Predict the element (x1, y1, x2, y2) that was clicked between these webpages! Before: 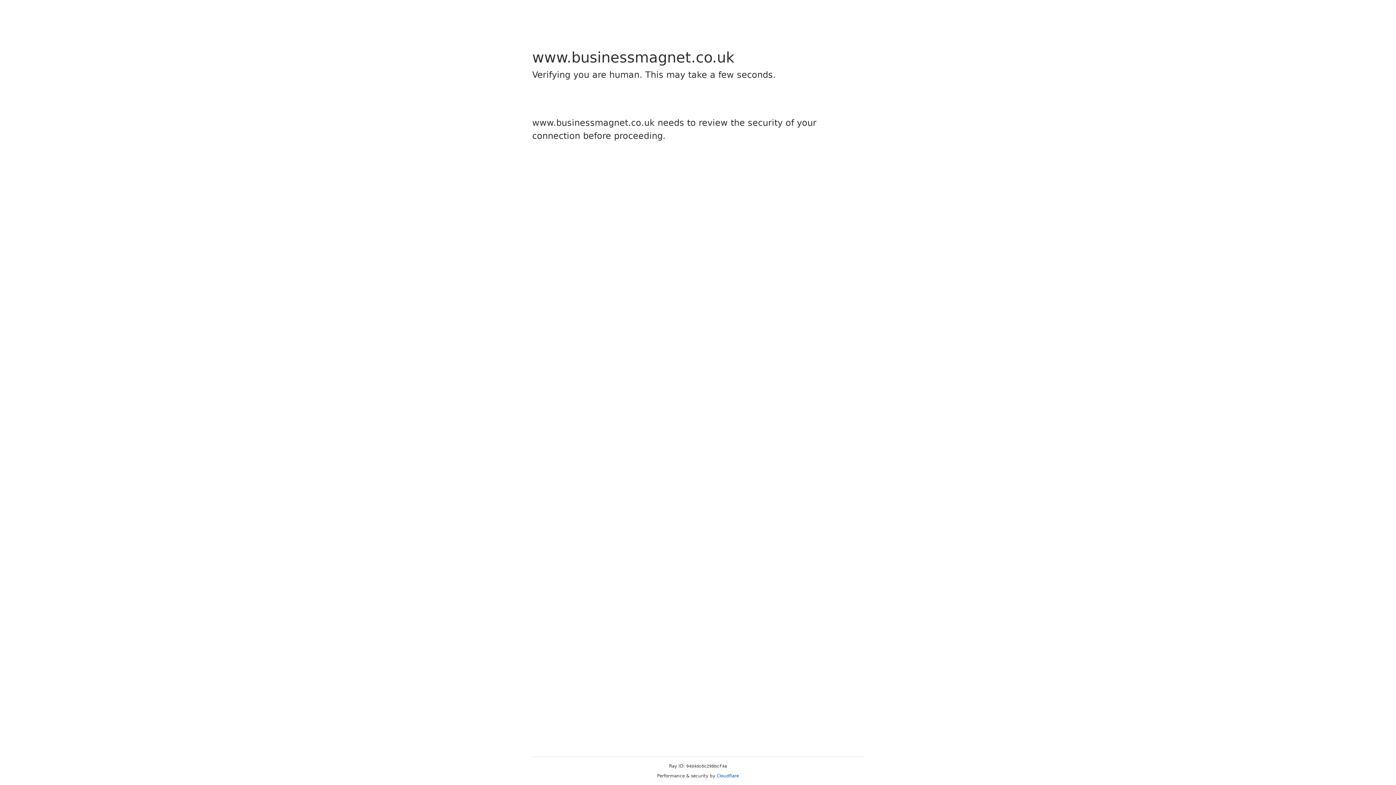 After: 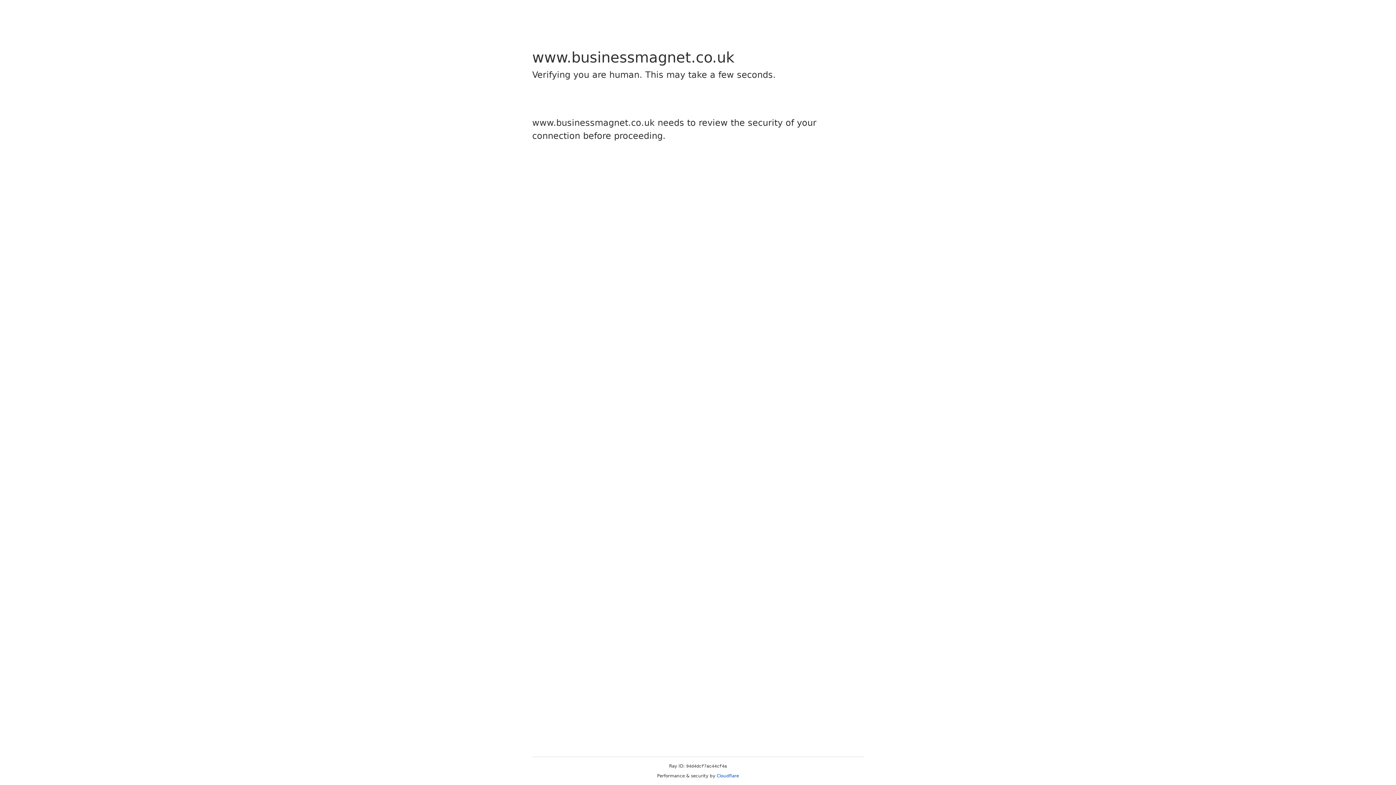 Action: label: Cloudflare bbox: (716, 773, 739, 778)